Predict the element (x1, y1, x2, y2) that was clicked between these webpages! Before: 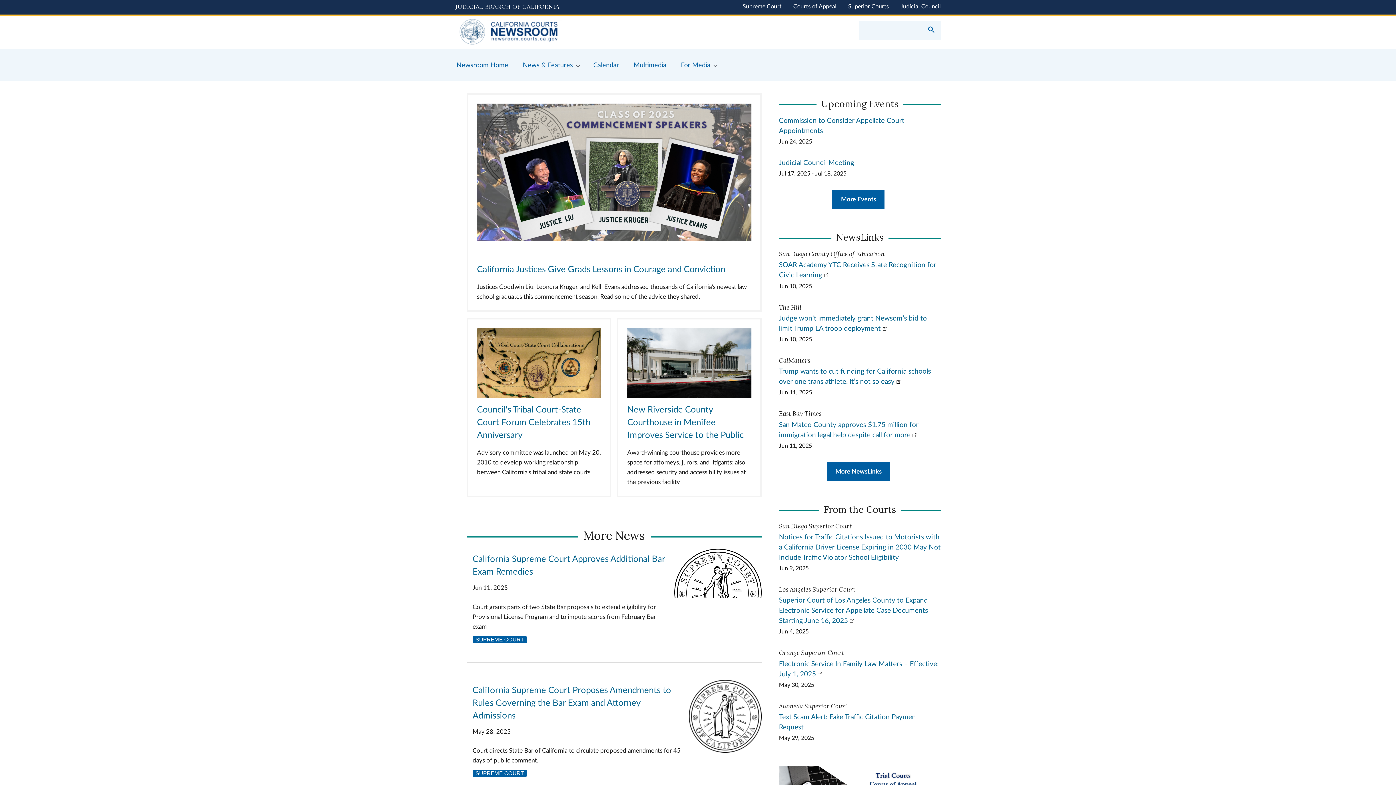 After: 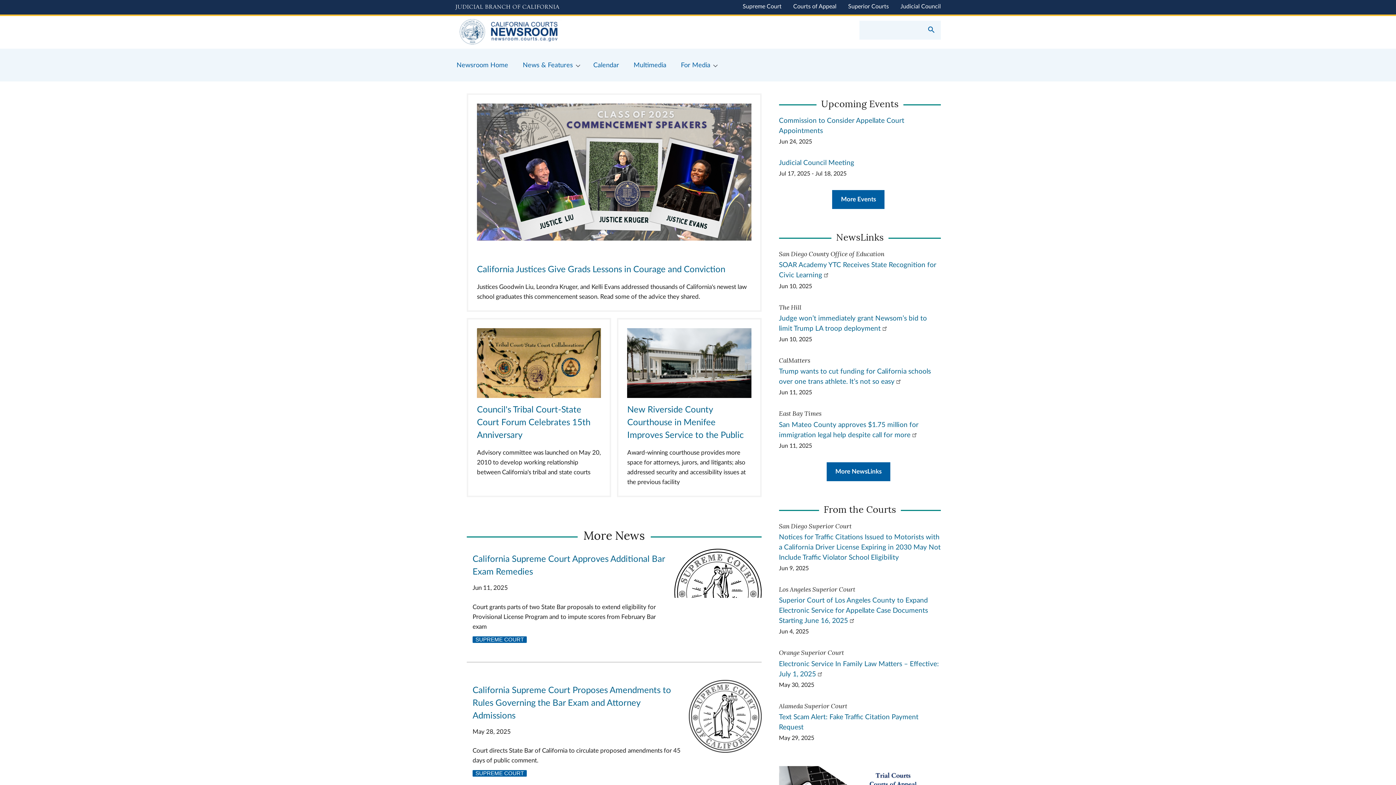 Action: label: Home bbox: (455, 16, 698, 48)